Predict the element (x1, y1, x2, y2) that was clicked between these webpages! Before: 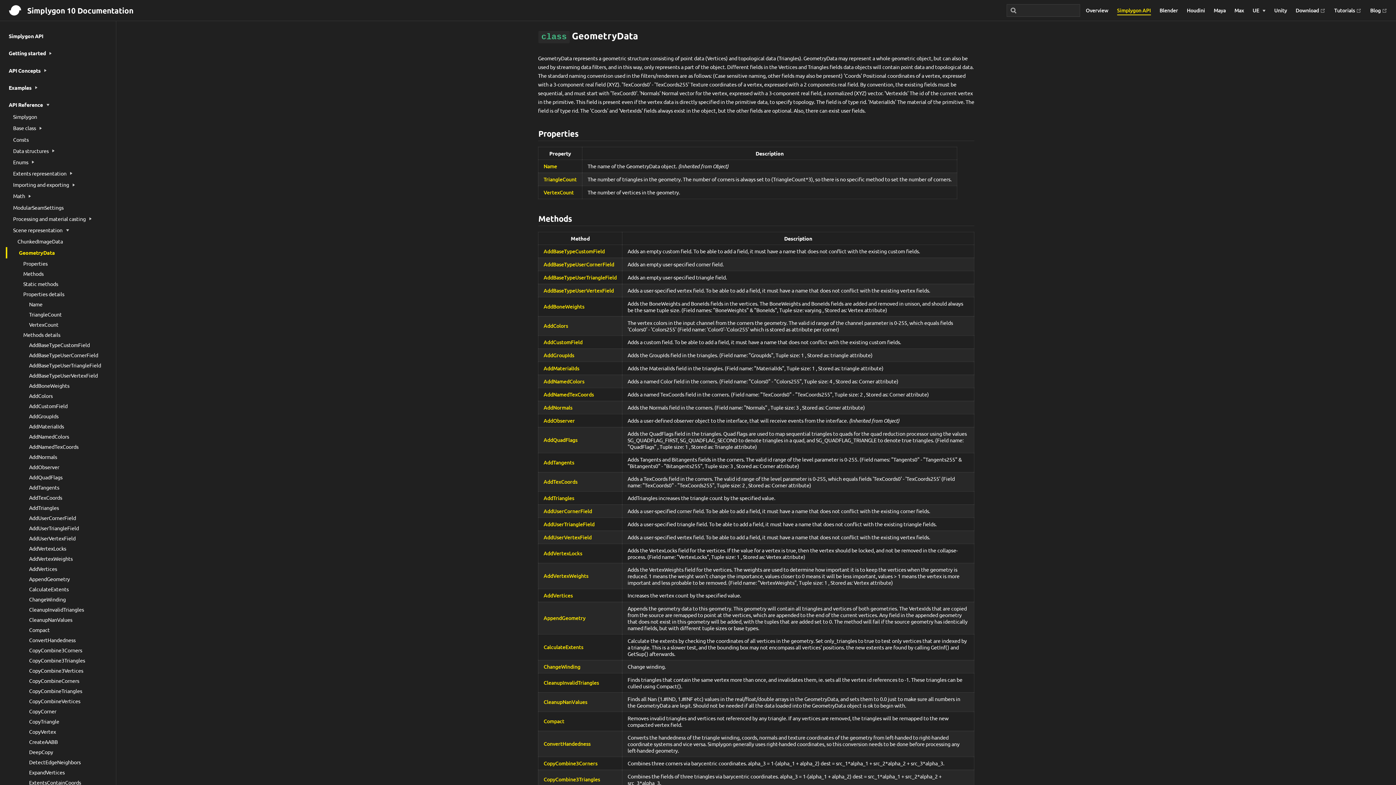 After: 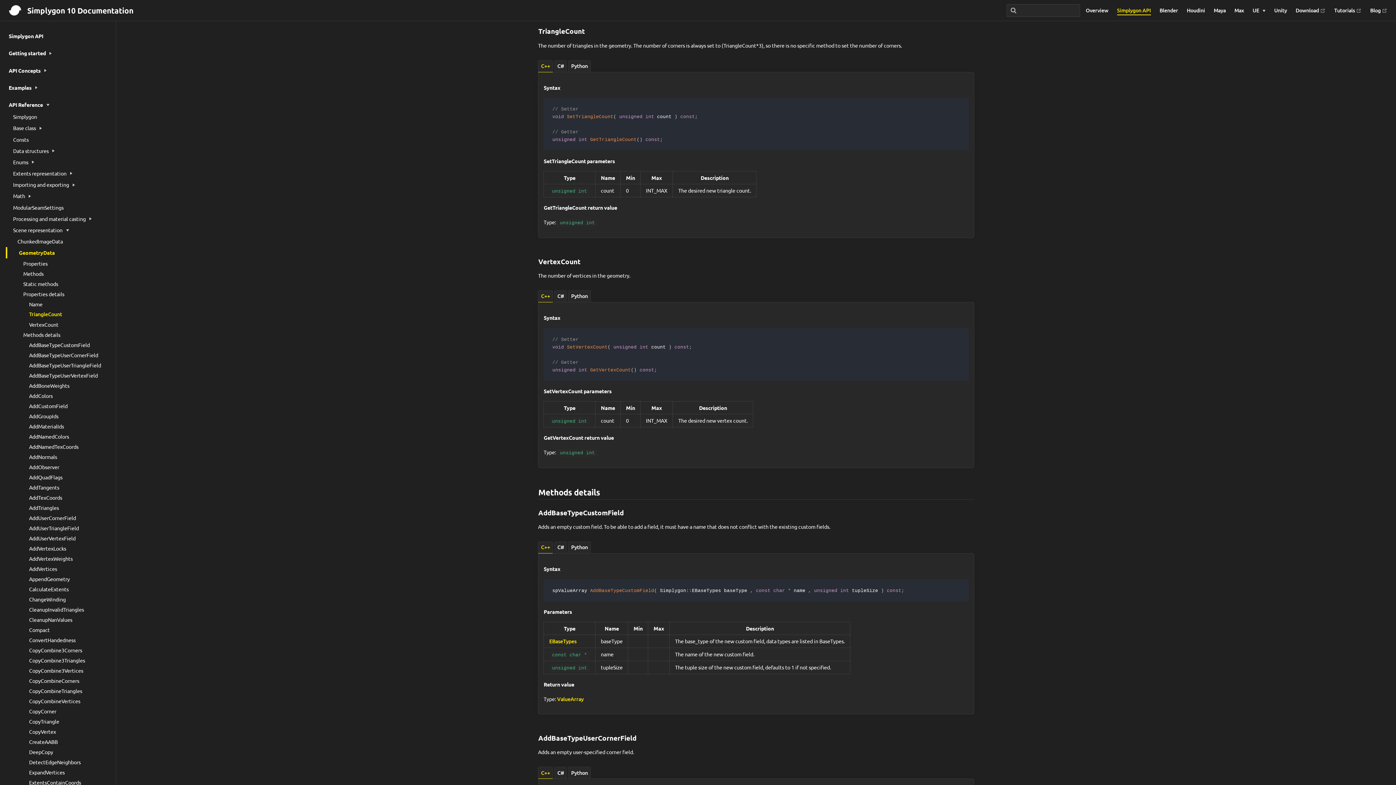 Action: bbox: (543, 175, 576, 182) label: TriangleCount